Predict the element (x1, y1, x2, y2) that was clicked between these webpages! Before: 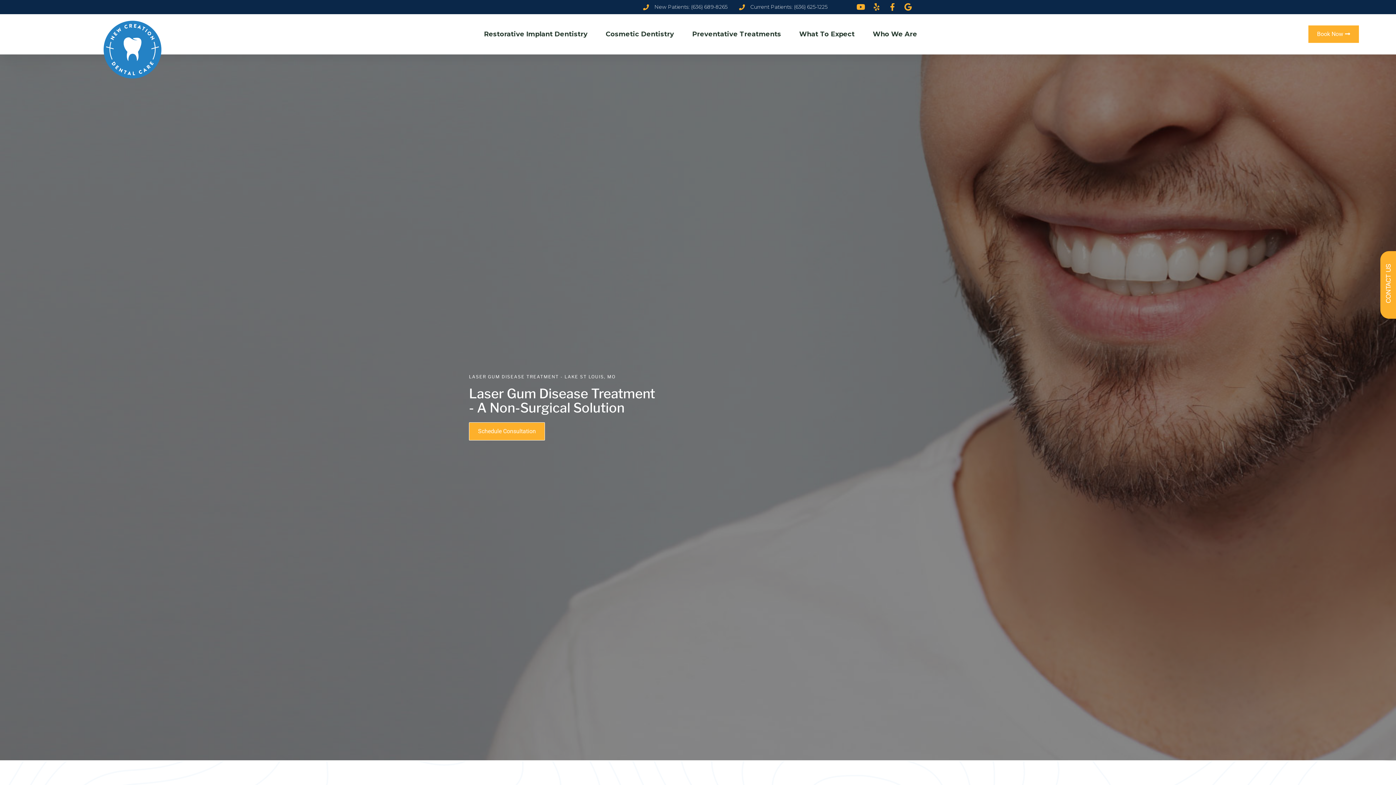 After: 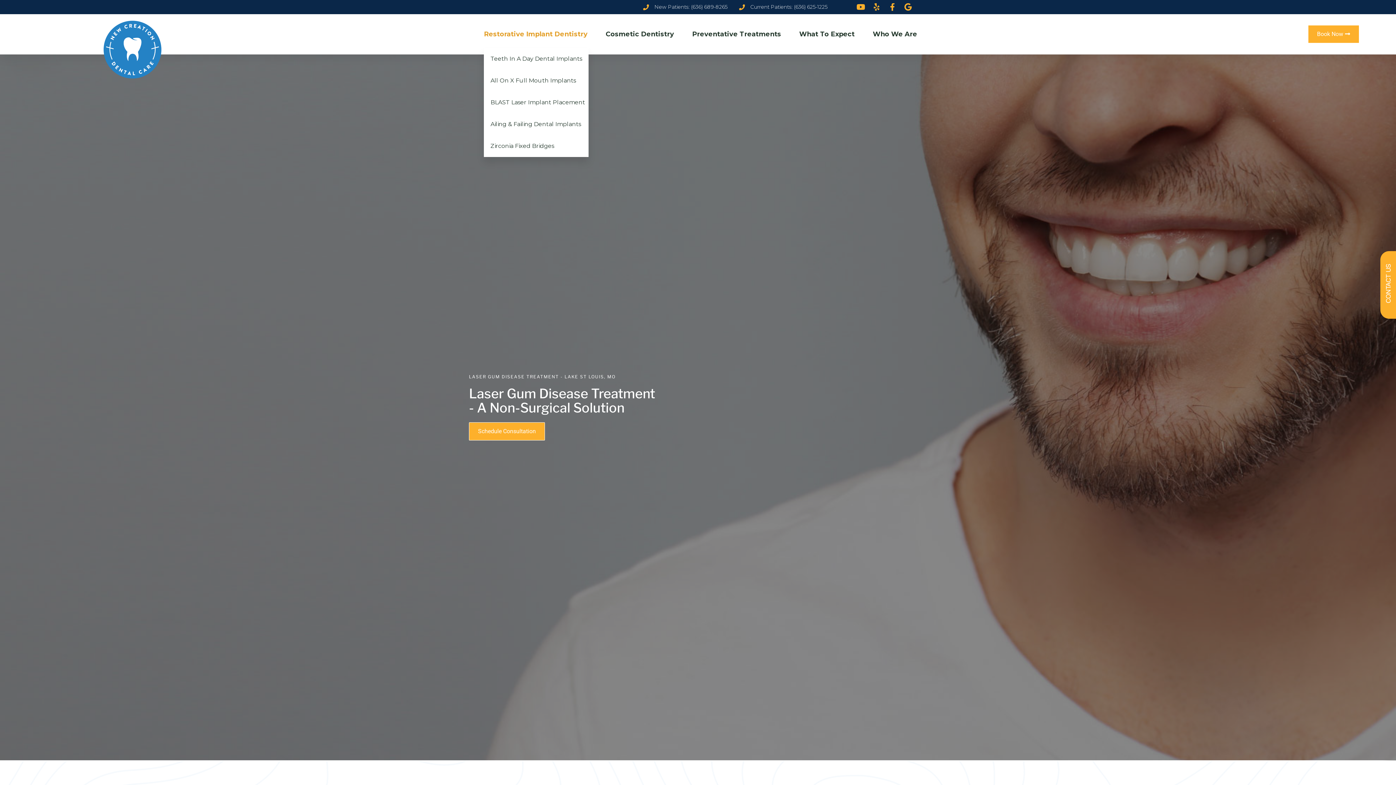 Action: bbox: (484, 25, 591, 42) label: Restorative Implant Dentistry